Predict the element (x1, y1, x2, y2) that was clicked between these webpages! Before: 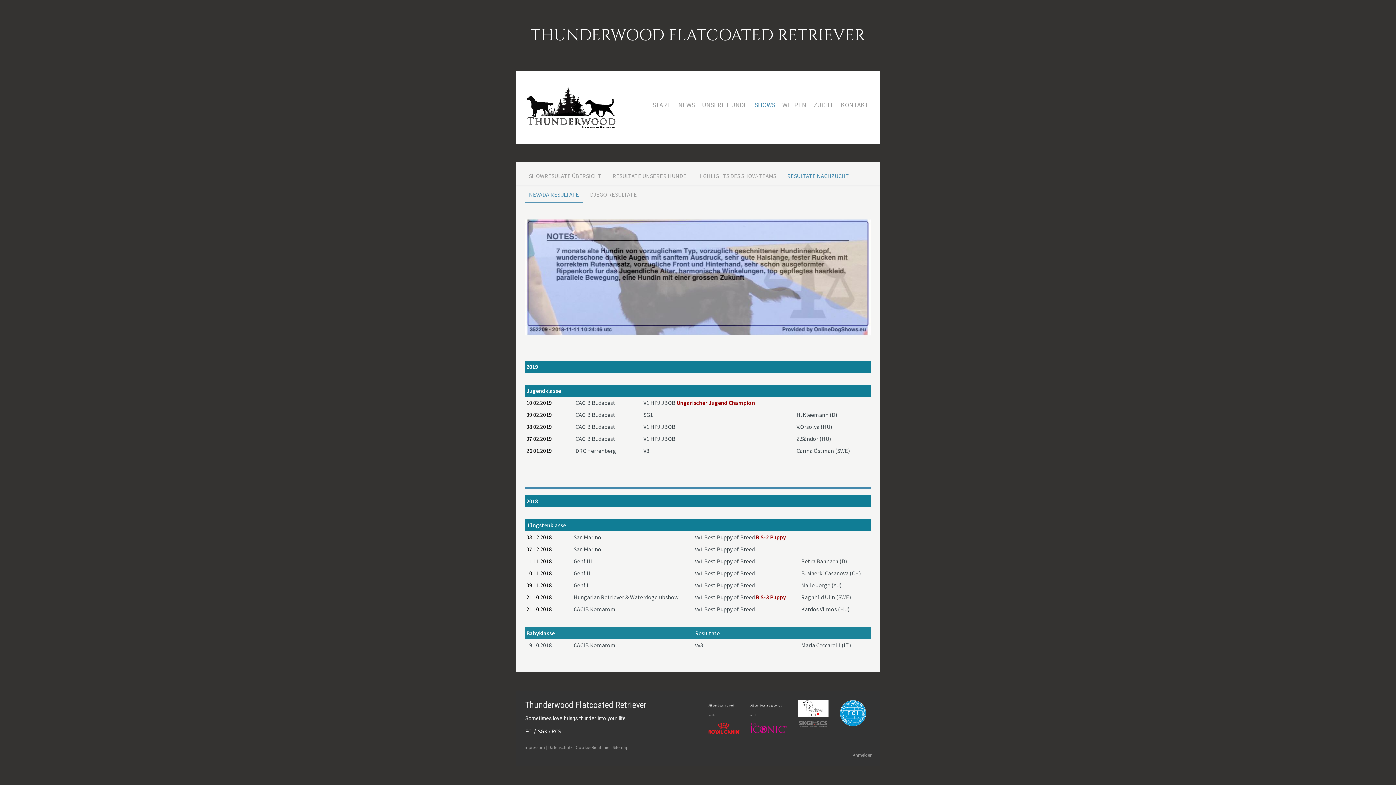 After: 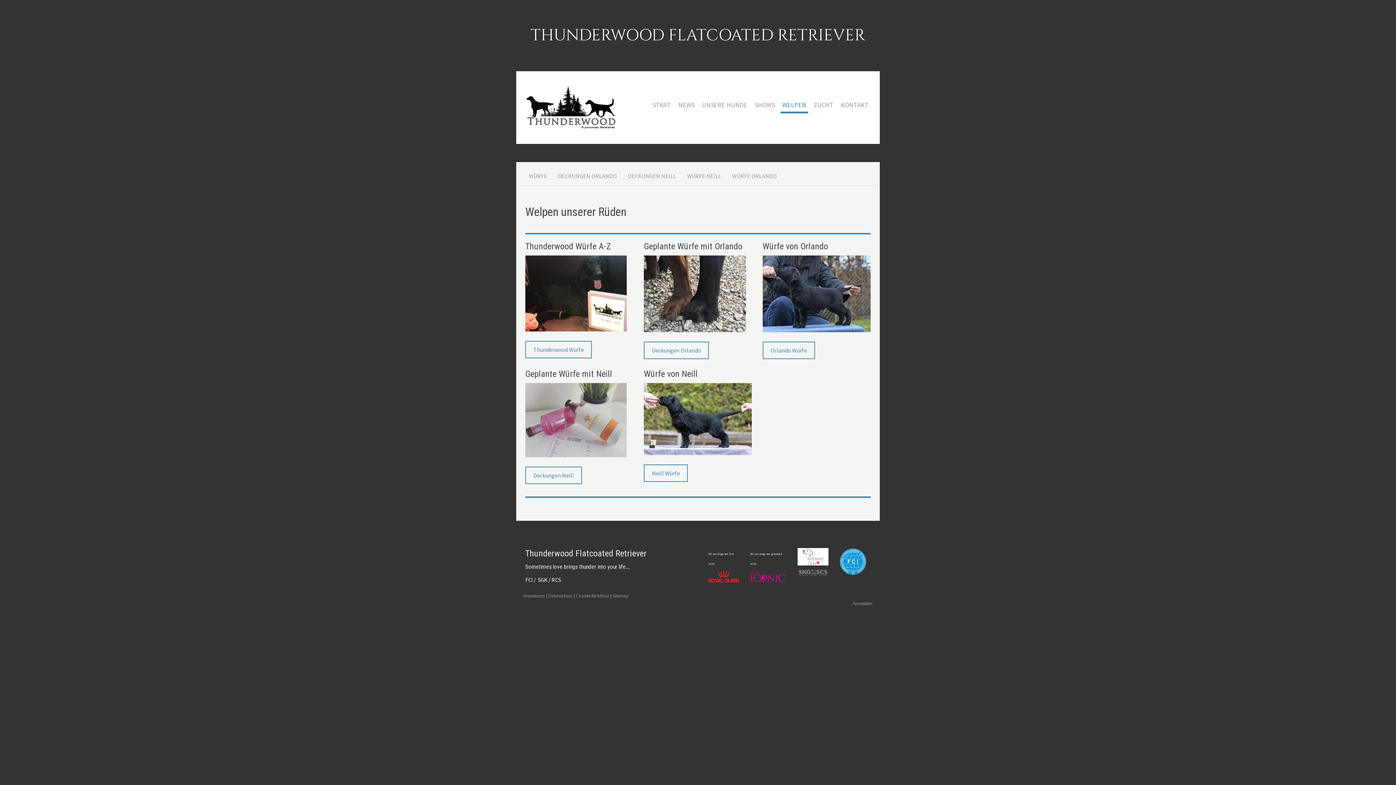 Action: bbox: (780, 98, 808, 113) label: WELPEN